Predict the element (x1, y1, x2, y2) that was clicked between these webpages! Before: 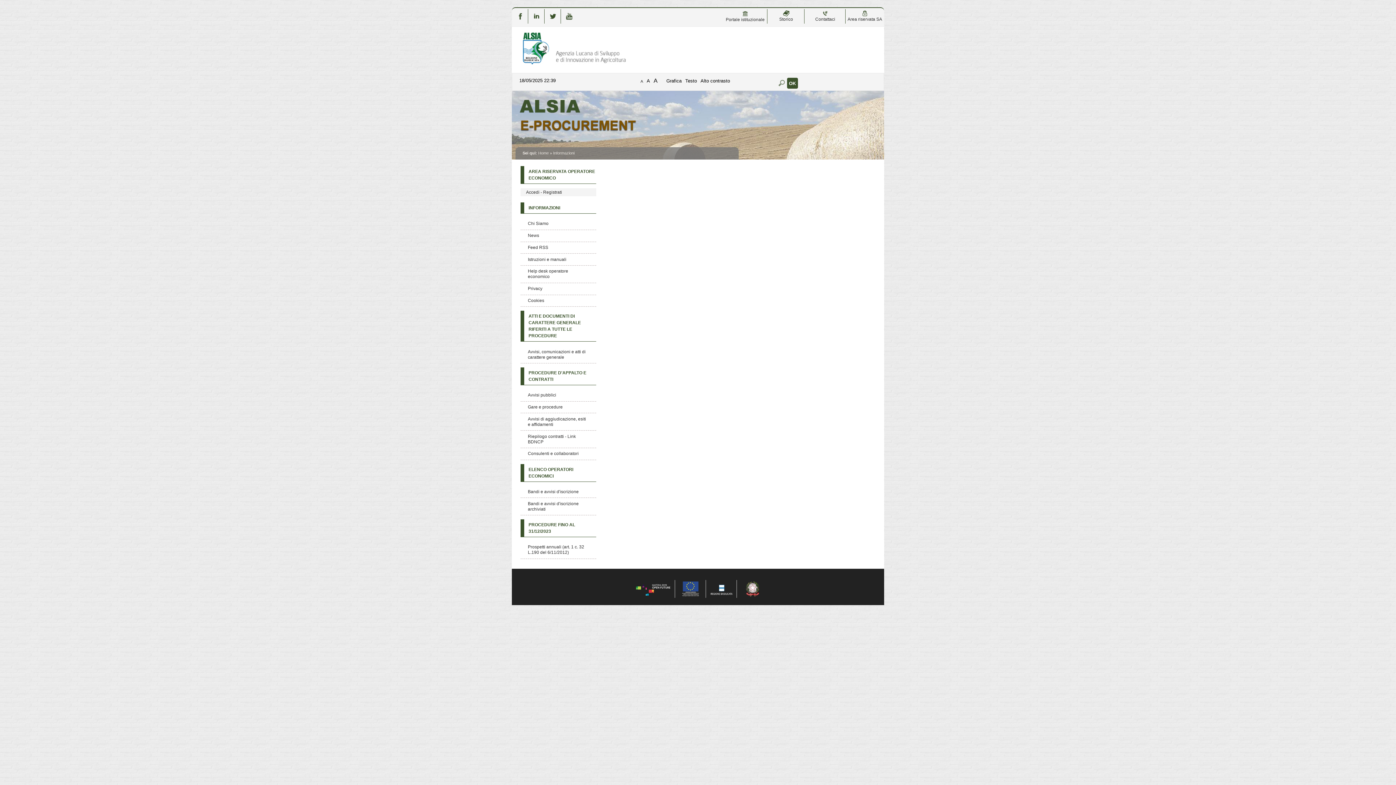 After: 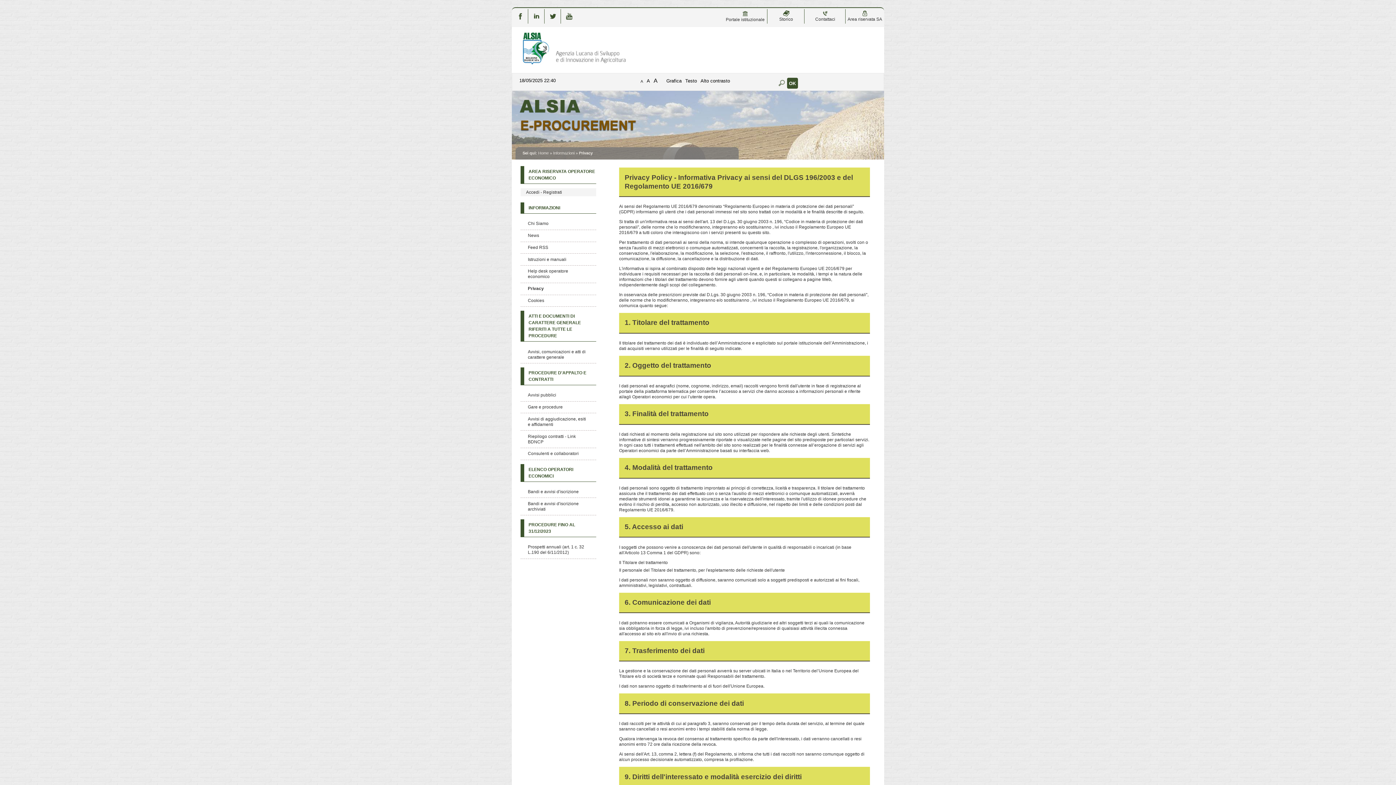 Action: label: Privacy bbox: (528, 286, 542, 291)